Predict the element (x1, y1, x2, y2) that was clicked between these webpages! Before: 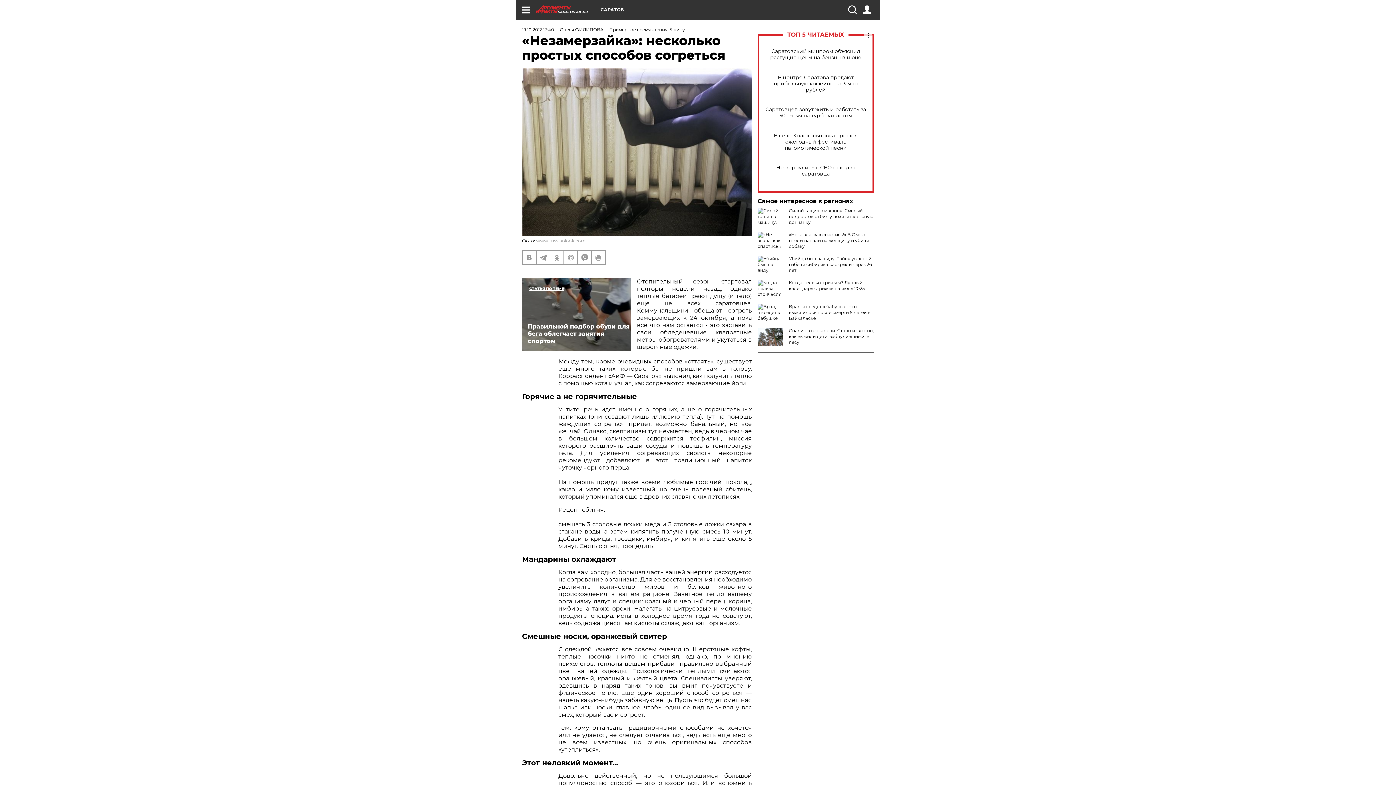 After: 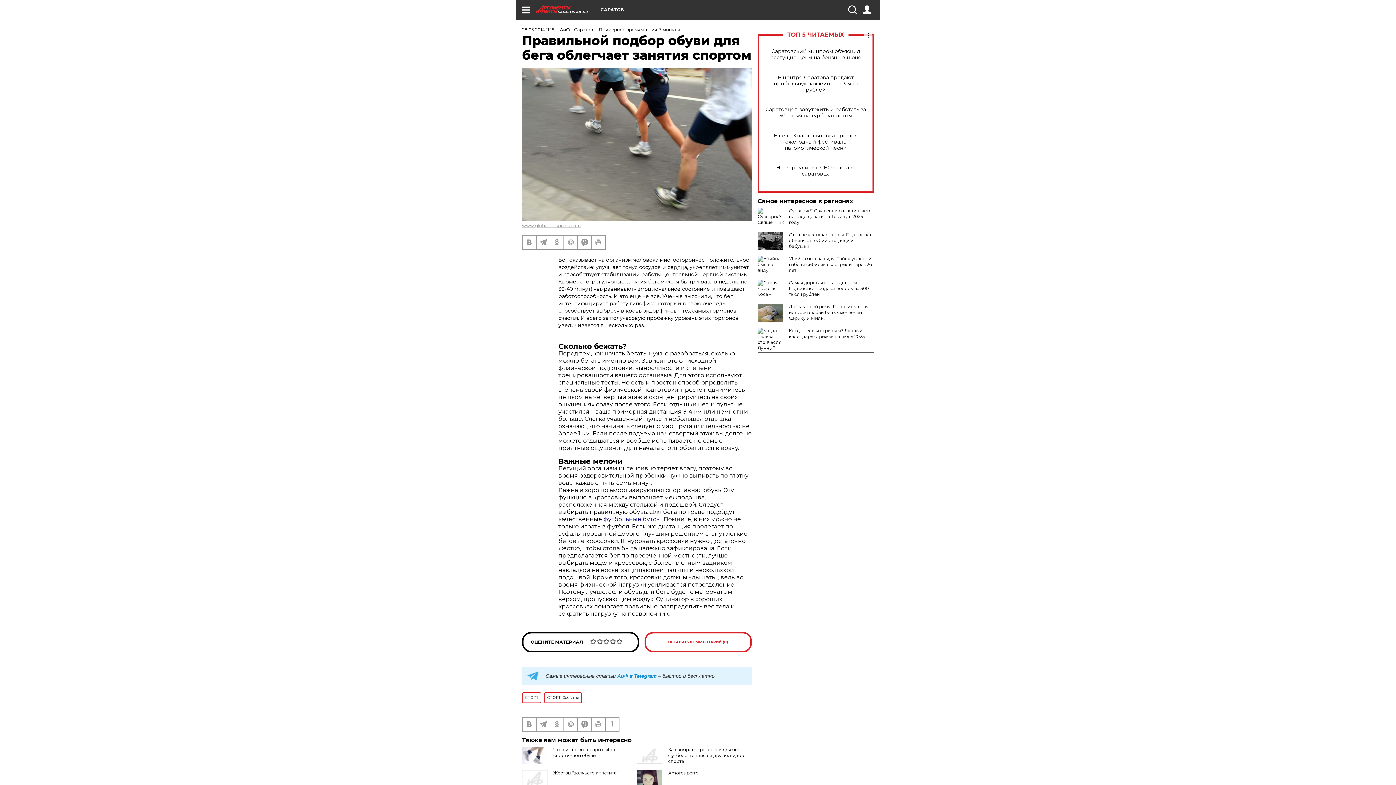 Action: label: Правильной подбор обуви для бега облегчает занятия спортом bbox: (522, 278, 631, 351)